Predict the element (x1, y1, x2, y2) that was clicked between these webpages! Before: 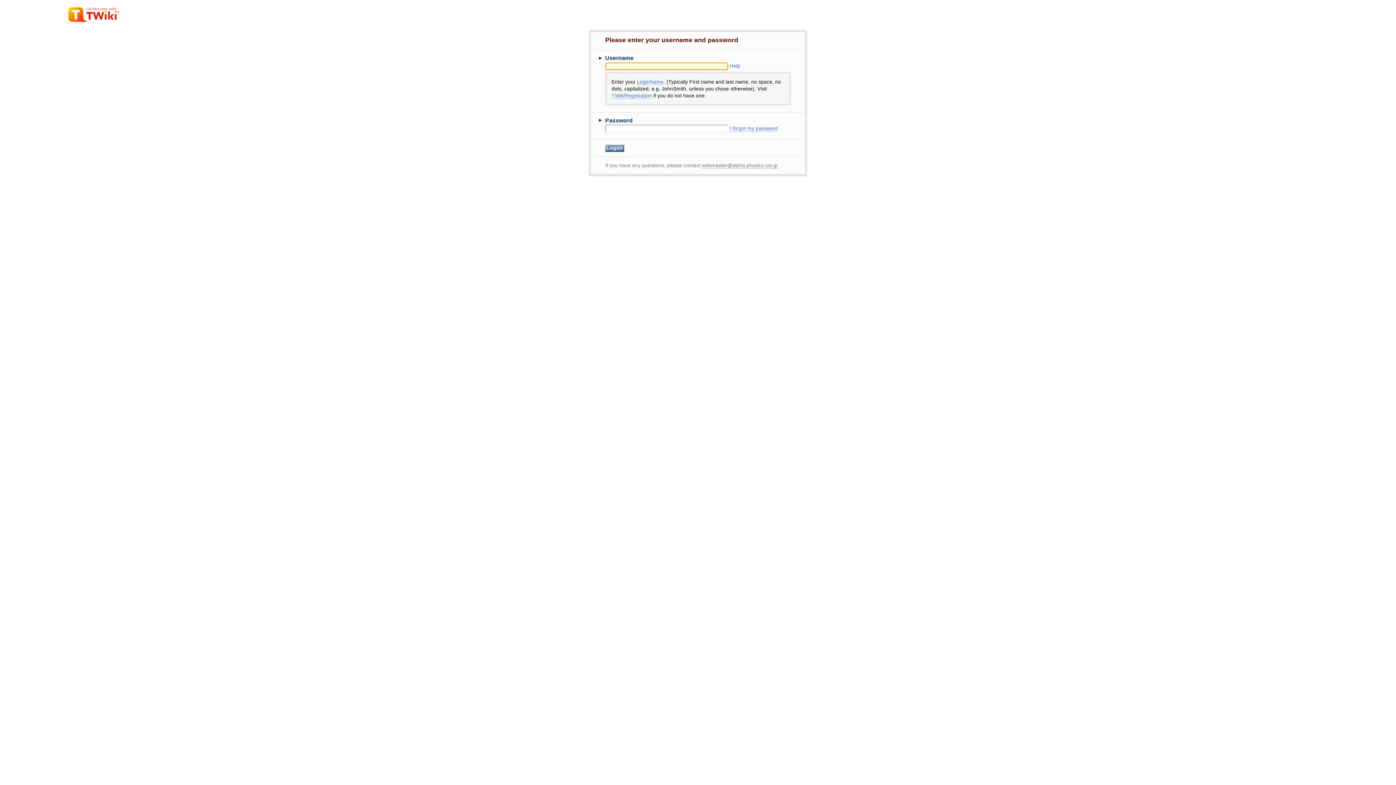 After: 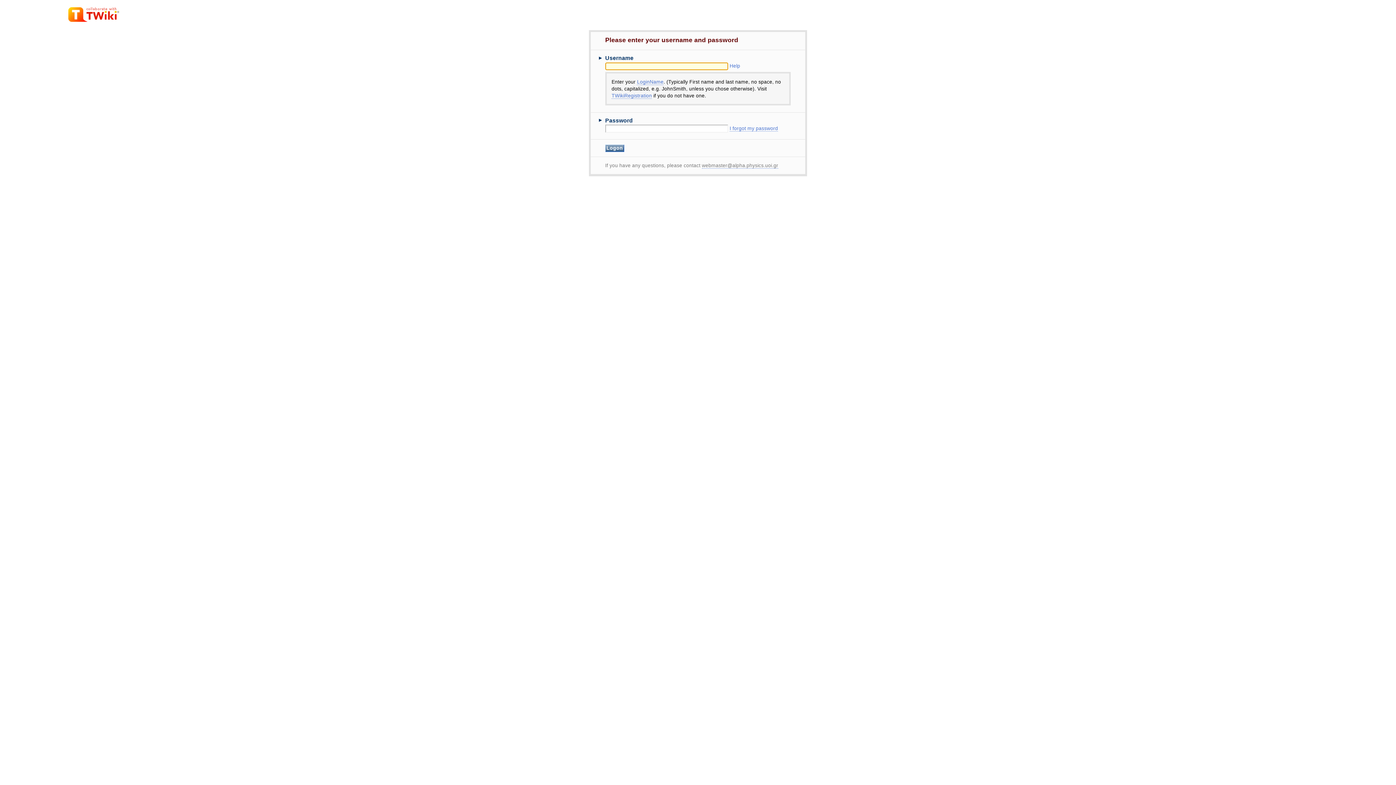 Action: bbox: (637, 79, 663, 85) label: LoginName